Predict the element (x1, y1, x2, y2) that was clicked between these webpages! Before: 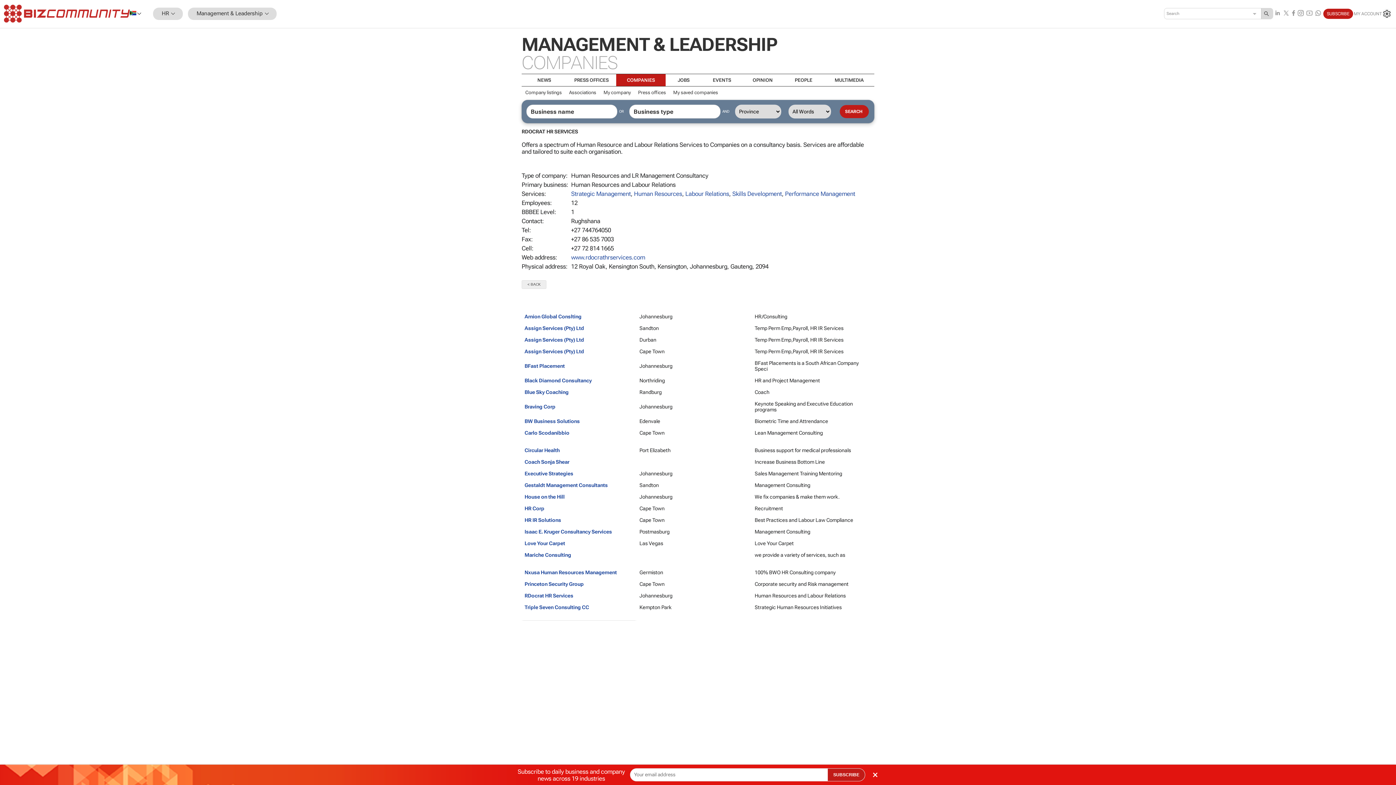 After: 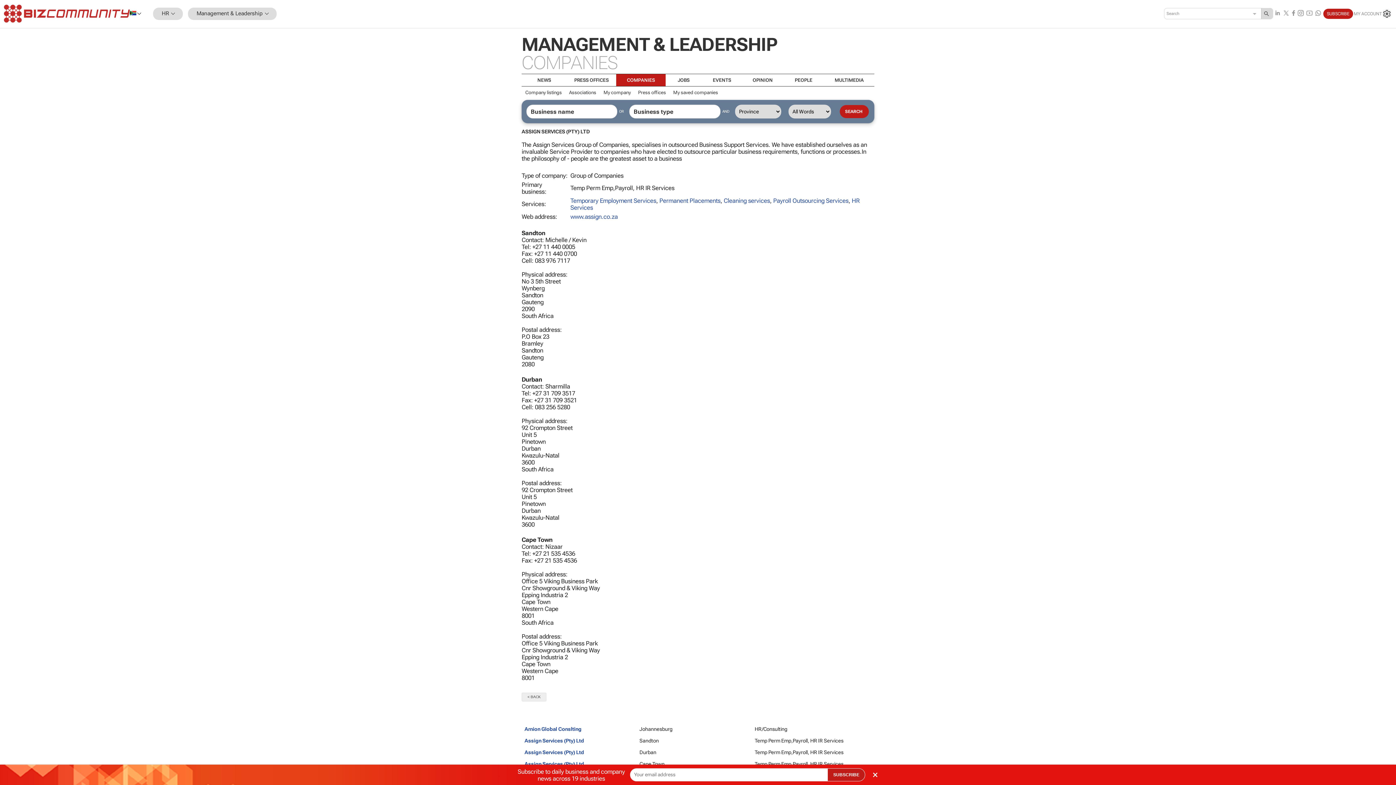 Action: bbox: (524, 348, 584, 354) label: Assign Services (Pty) Ltd